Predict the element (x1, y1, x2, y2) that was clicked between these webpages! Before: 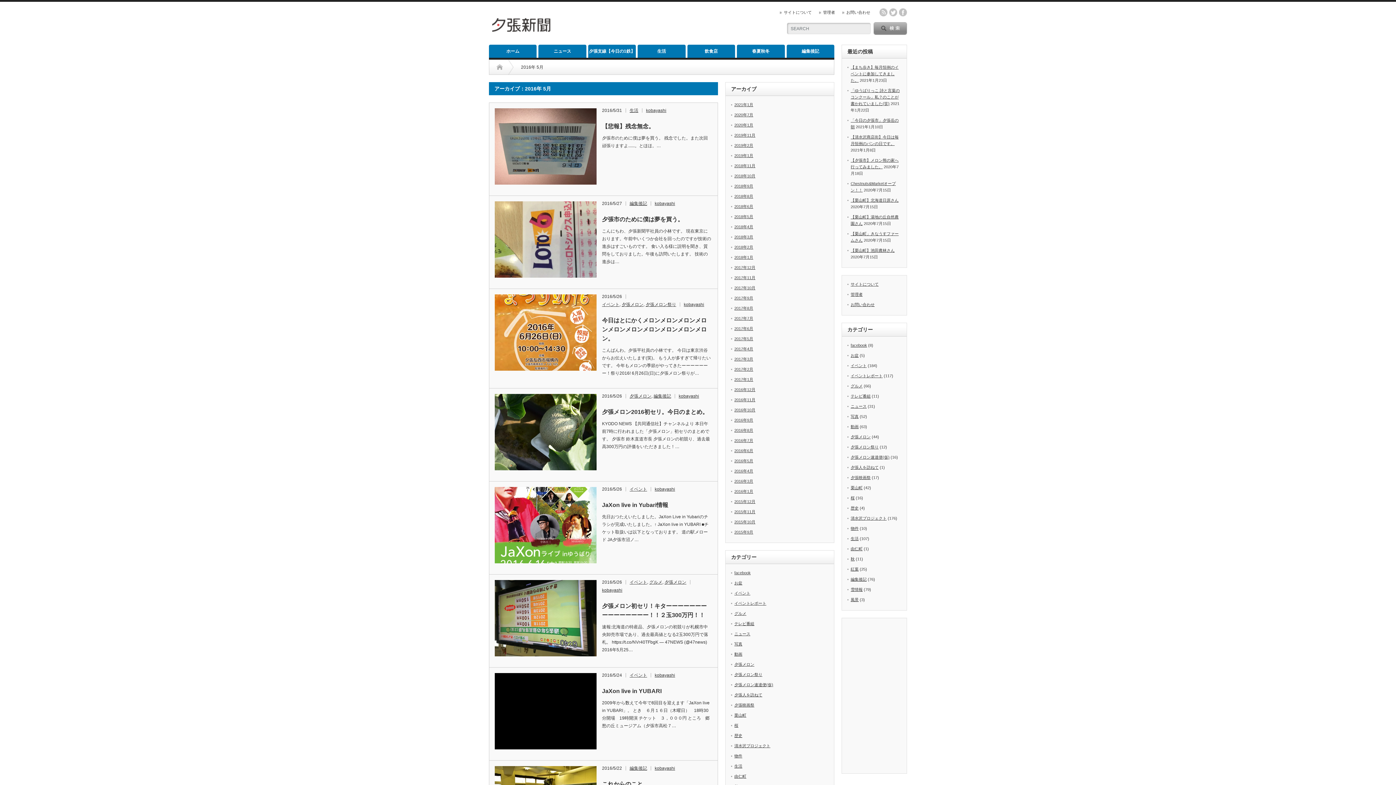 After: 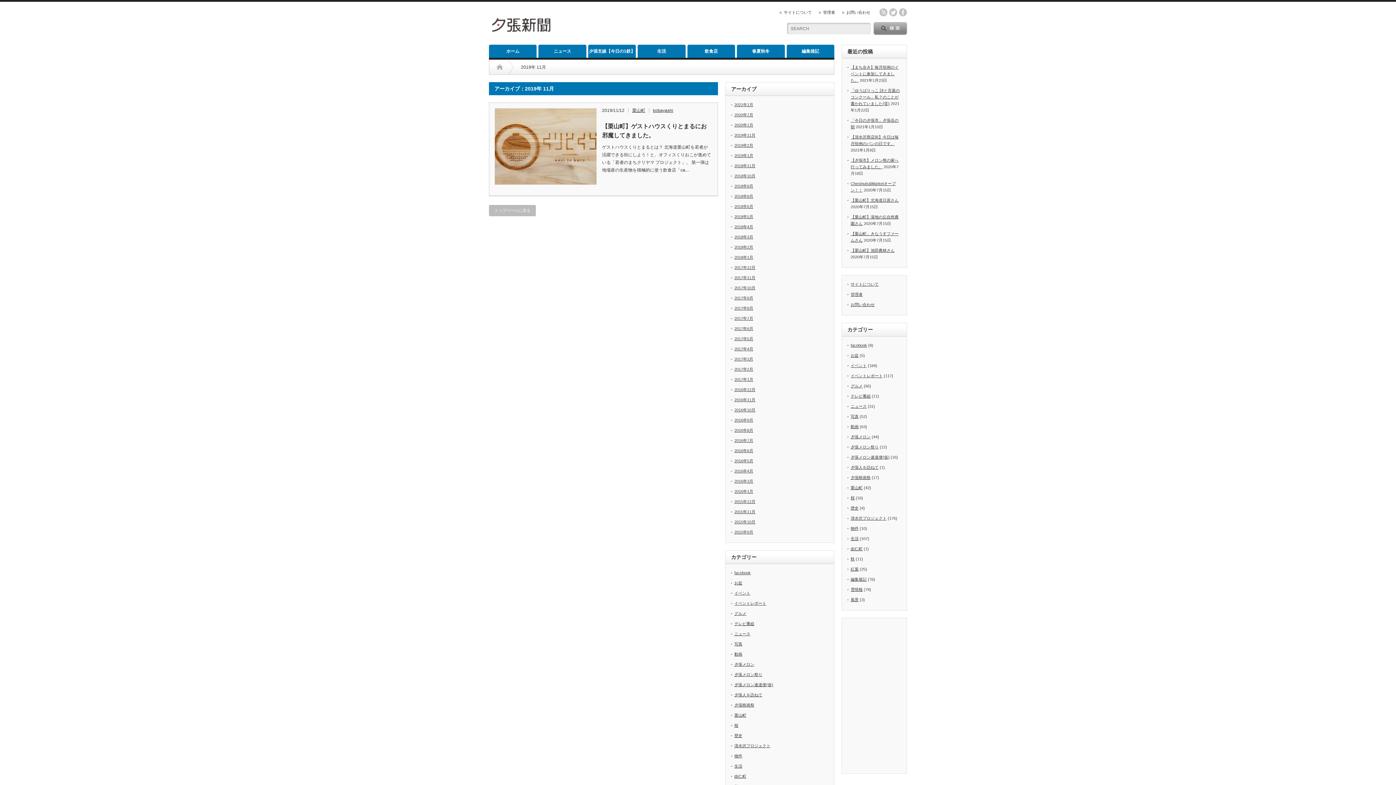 Action: bbox: (734, 133, 755, 137) label: 2019年11月